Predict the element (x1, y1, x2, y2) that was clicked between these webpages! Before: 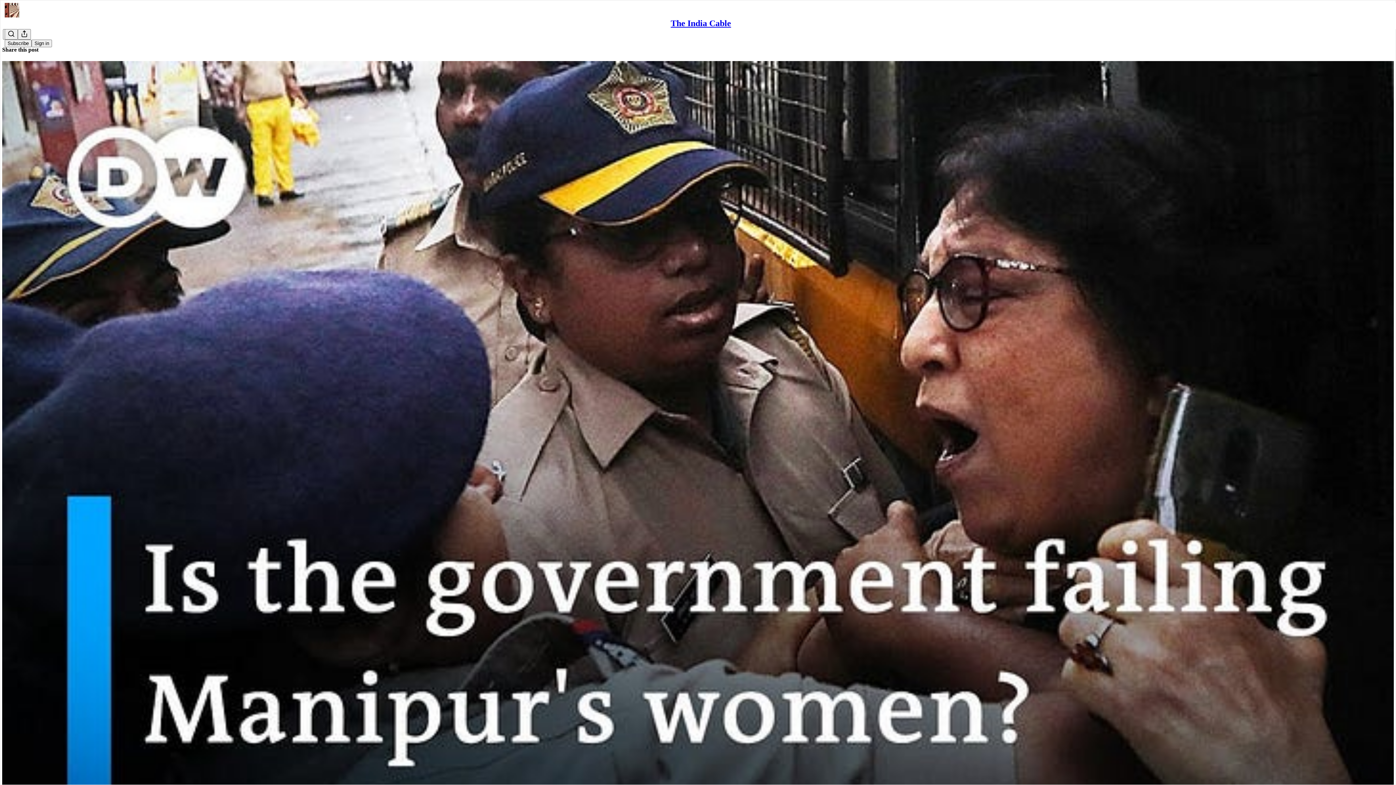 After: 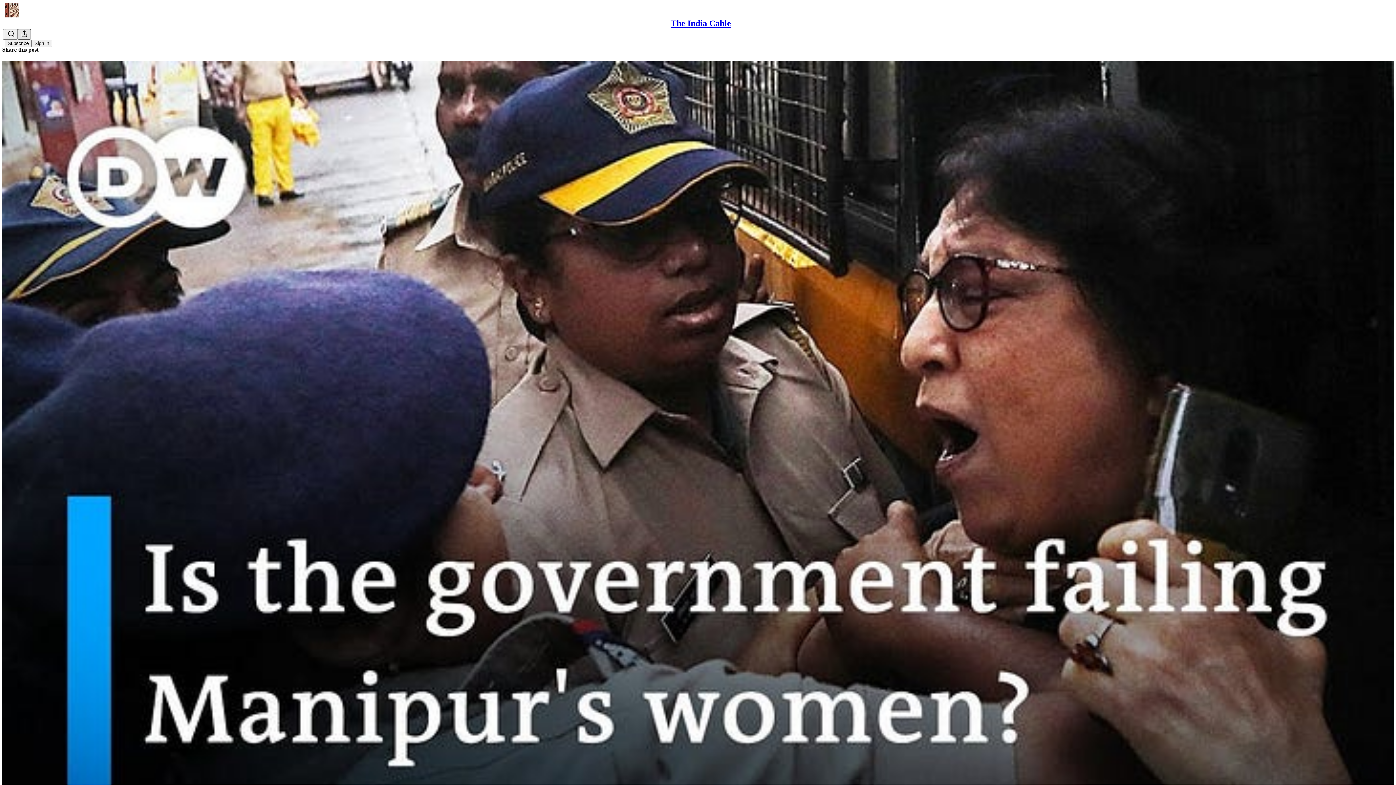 Action: bbox: (17, 29, 30, 39) label: Share Publication